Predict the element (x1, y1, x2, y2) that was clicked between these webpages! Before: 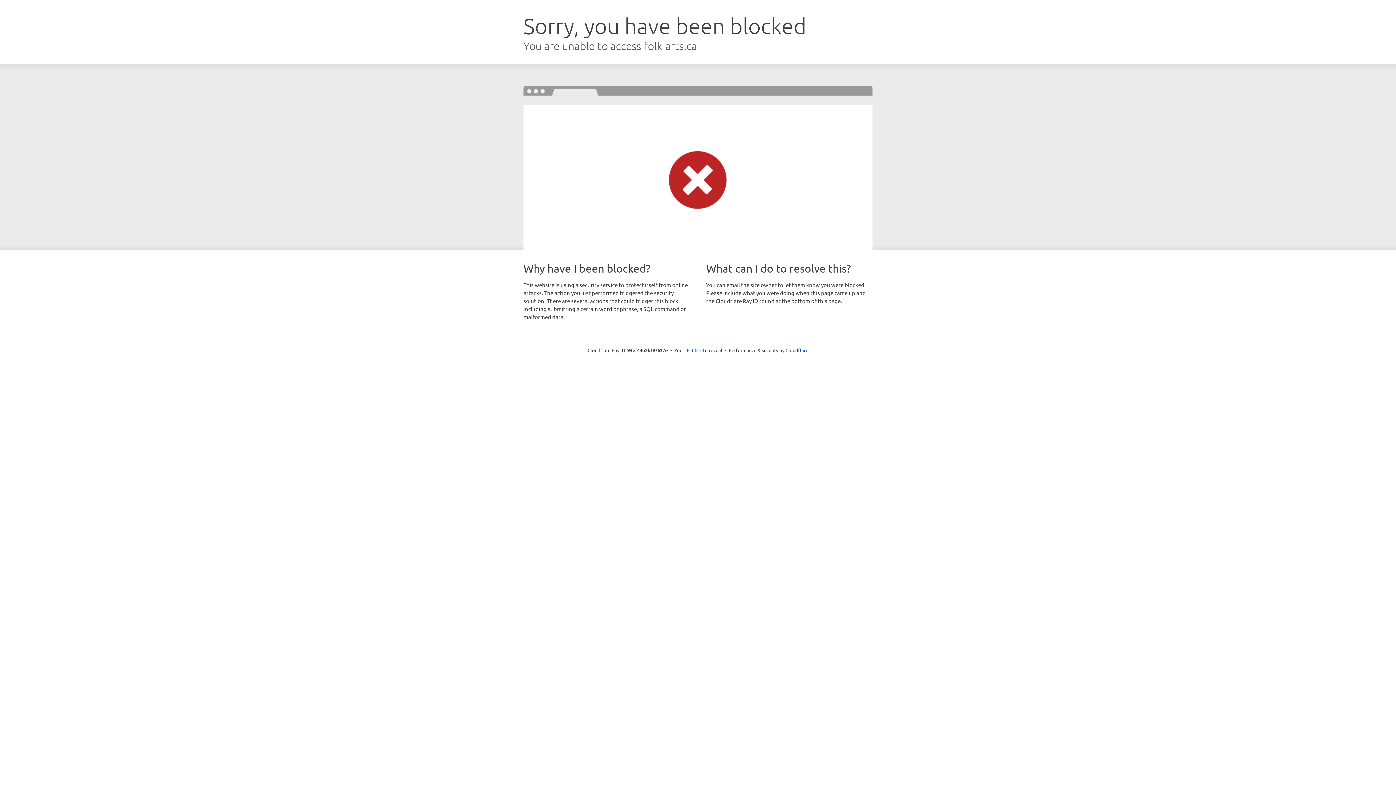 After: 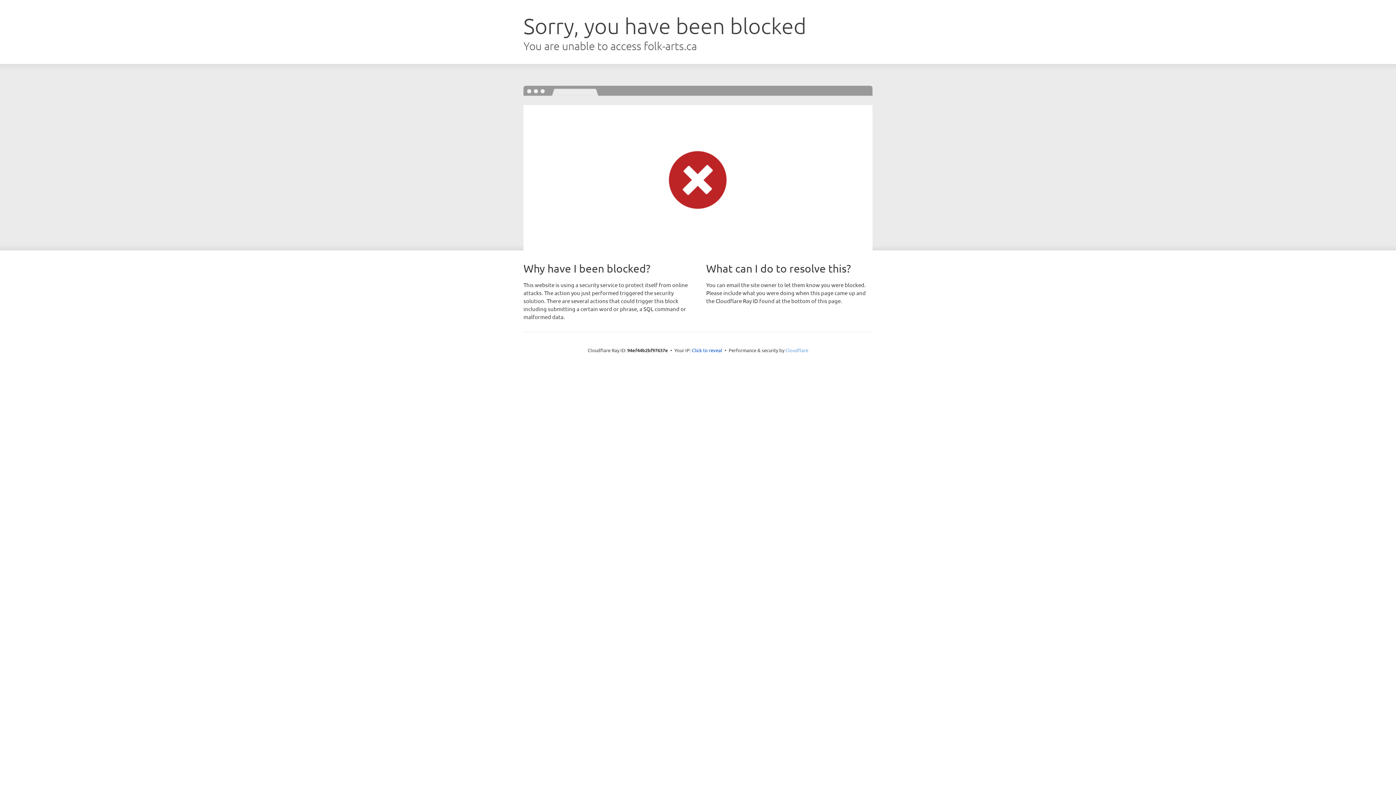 Action: bbox: (785, 347, 808, 353) label: Cloudflare